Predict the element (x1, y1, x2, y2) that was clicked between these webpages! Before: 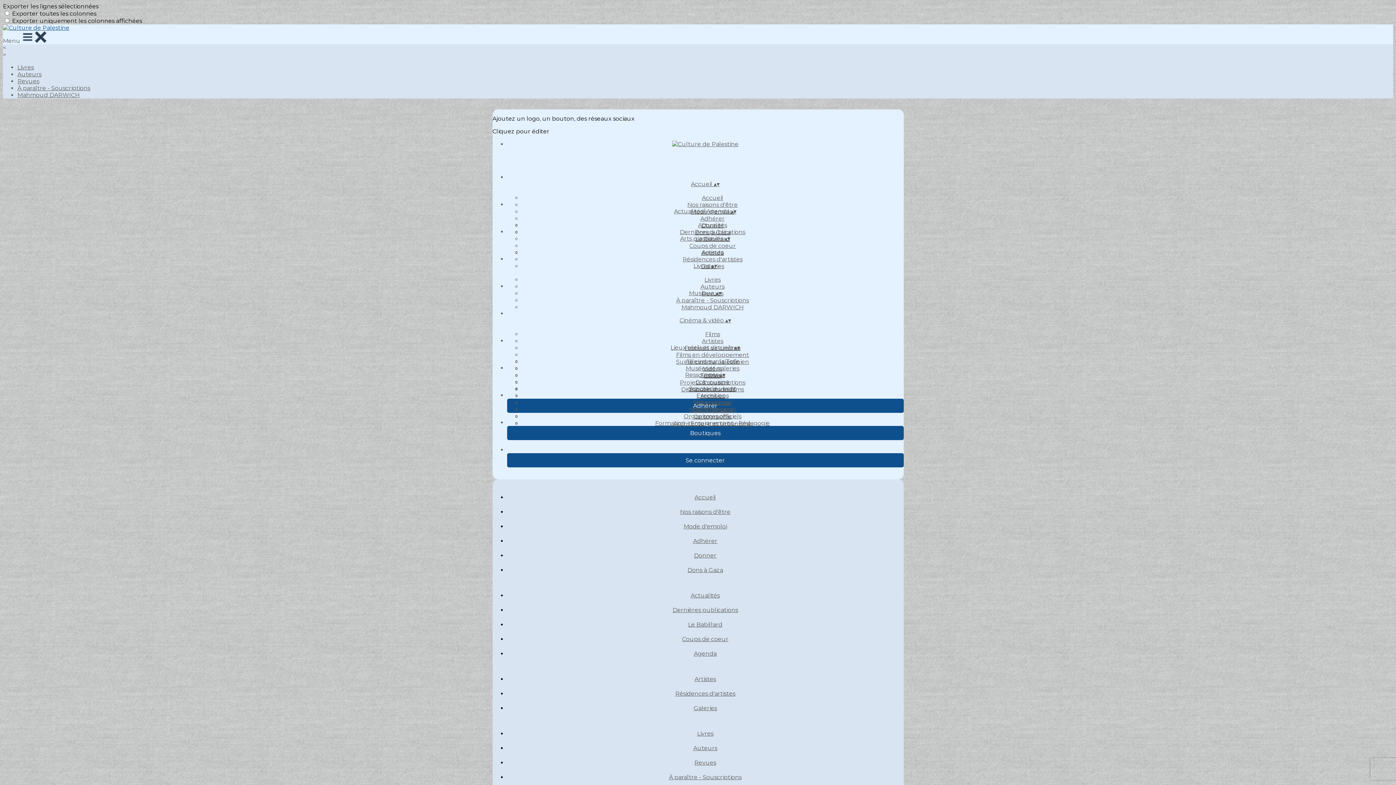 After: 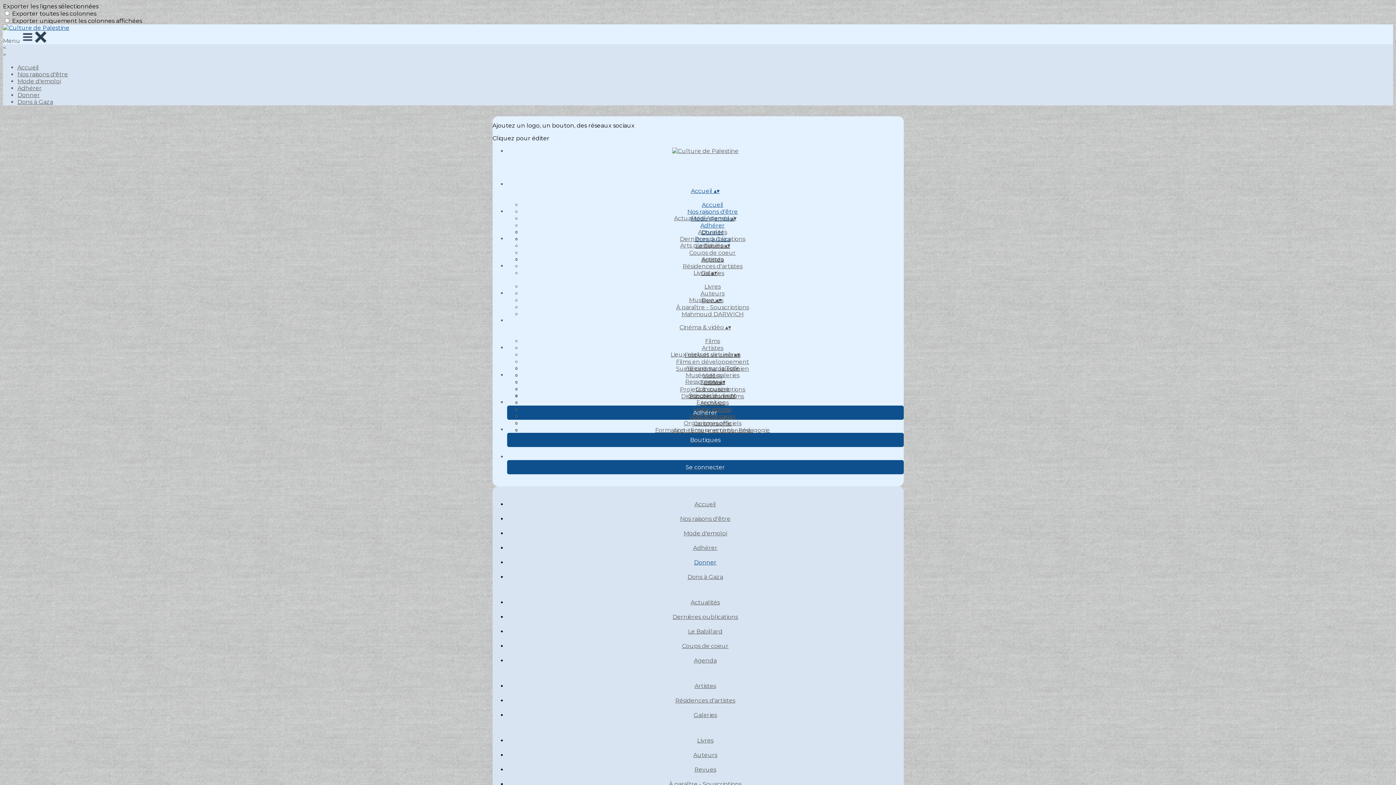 Action: label: Donner bbox: (688, 552, 722, 559)